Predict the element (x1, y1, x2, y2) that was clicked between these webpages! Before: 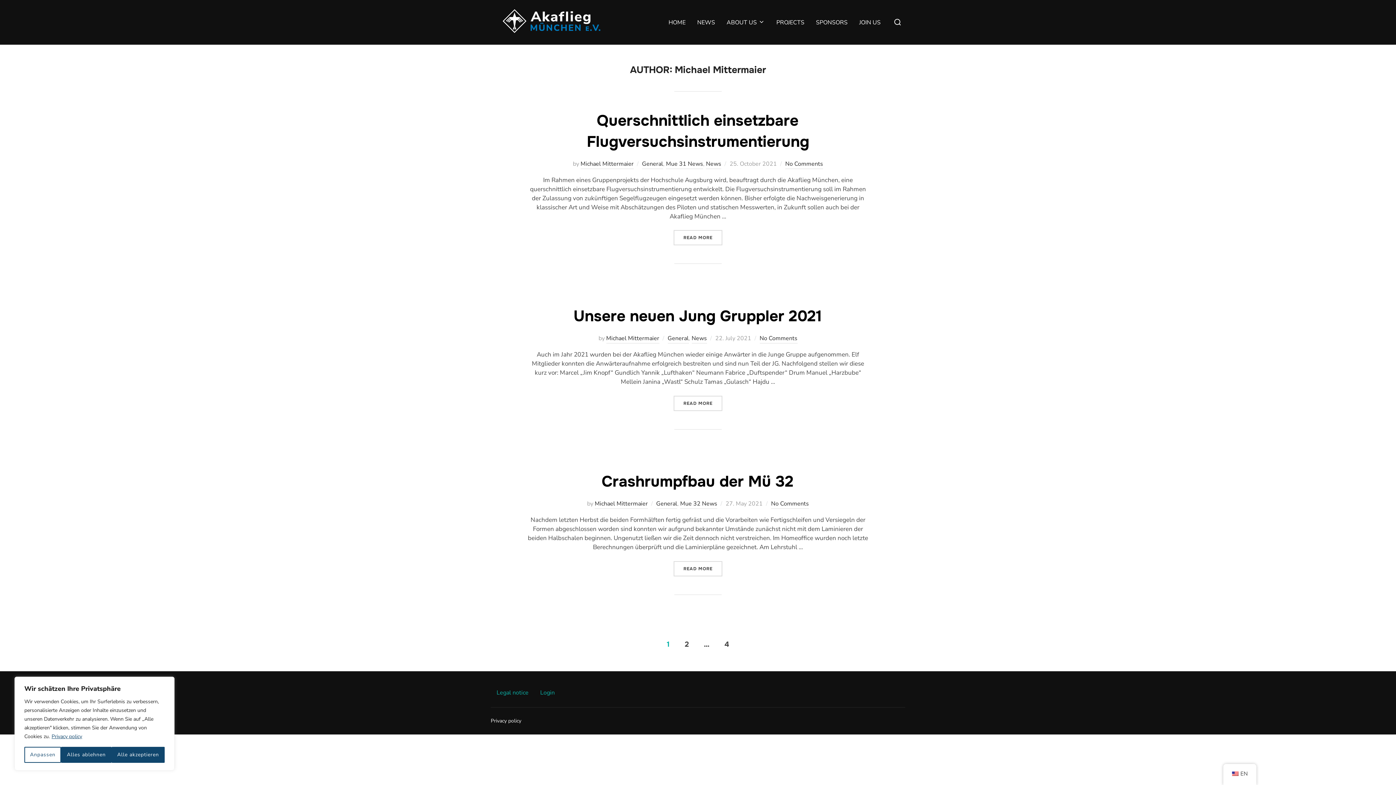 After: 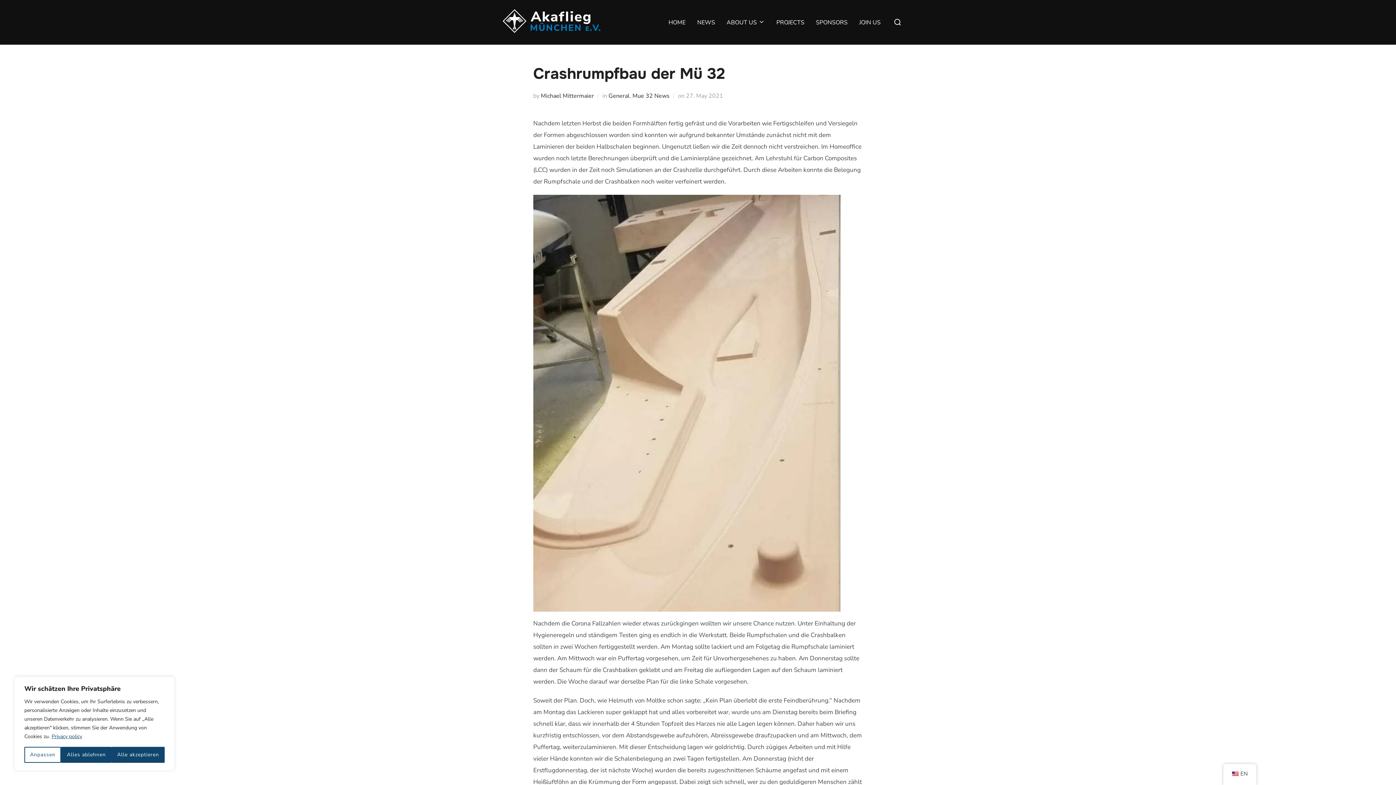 Action: label: Crashrumpfbau der Mü 32 bbox: (601, 472, 793, 491)